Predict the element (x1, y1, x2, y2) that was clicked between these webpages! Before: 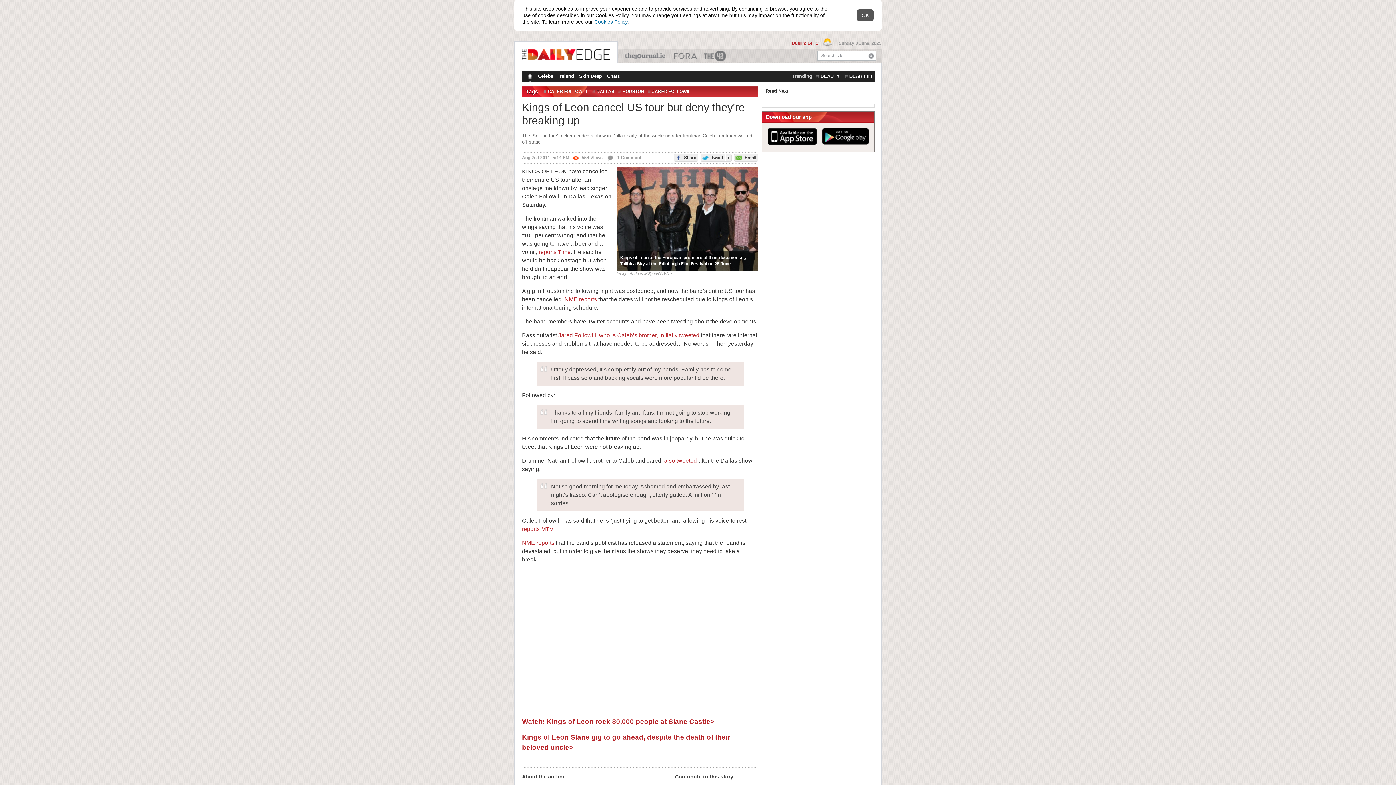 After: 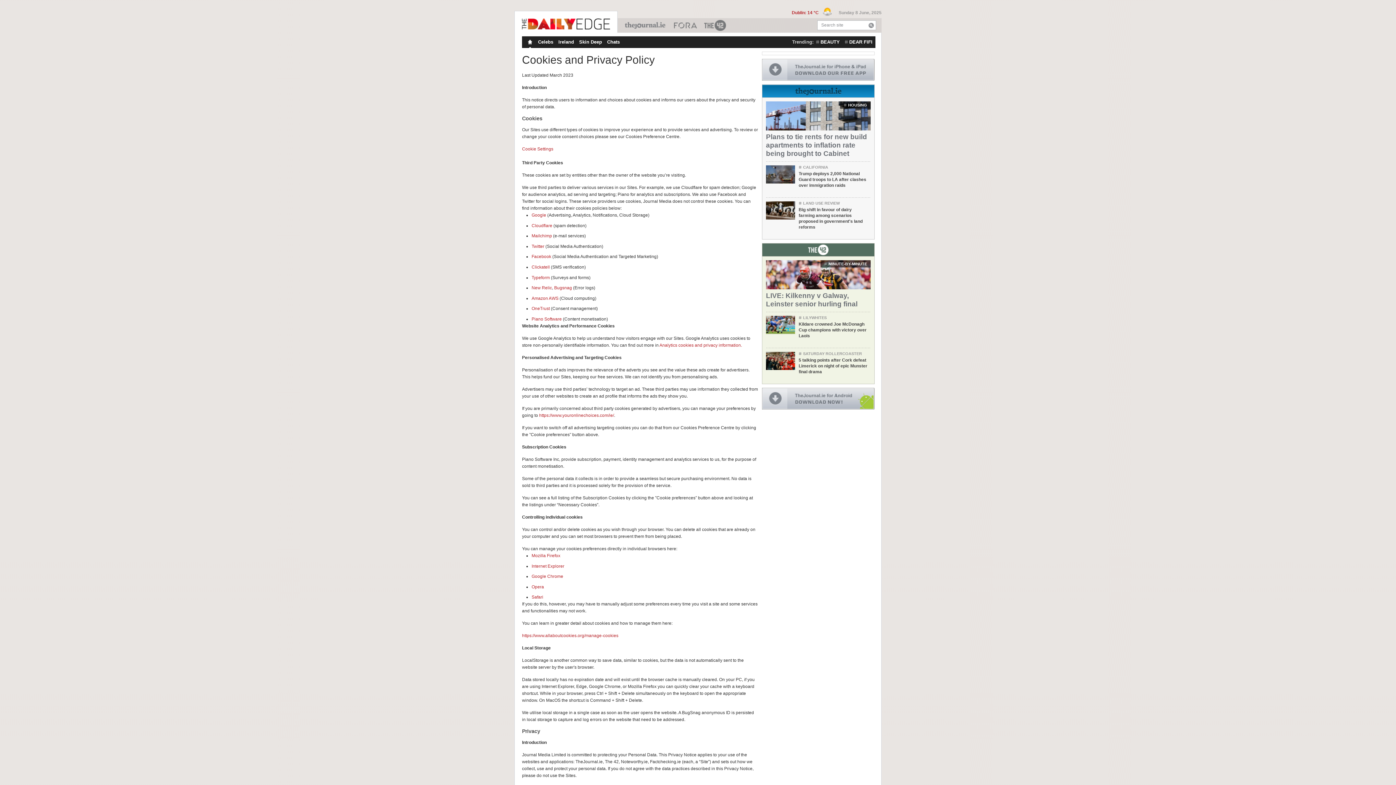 Action: bbox: (594, 18, 627, 25) label: Cookies Policy